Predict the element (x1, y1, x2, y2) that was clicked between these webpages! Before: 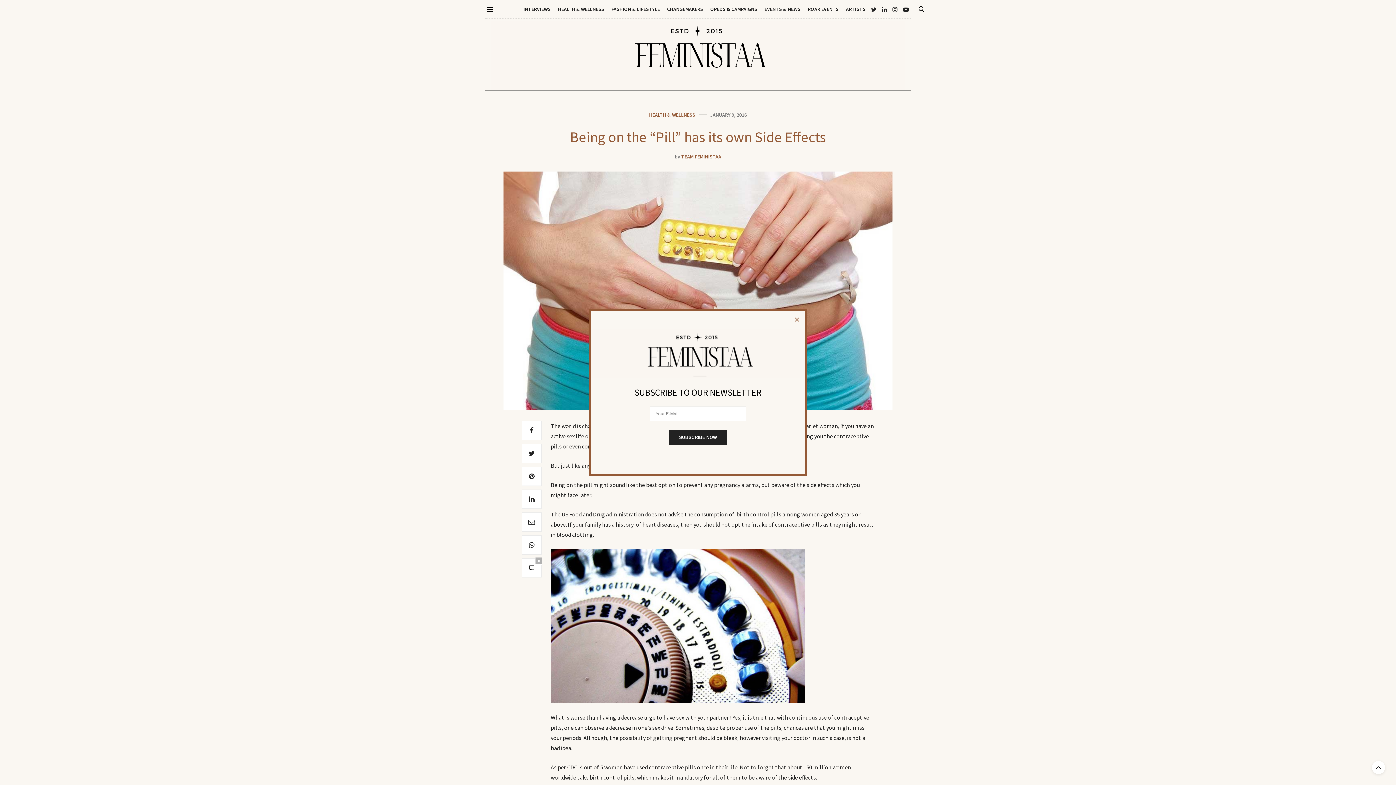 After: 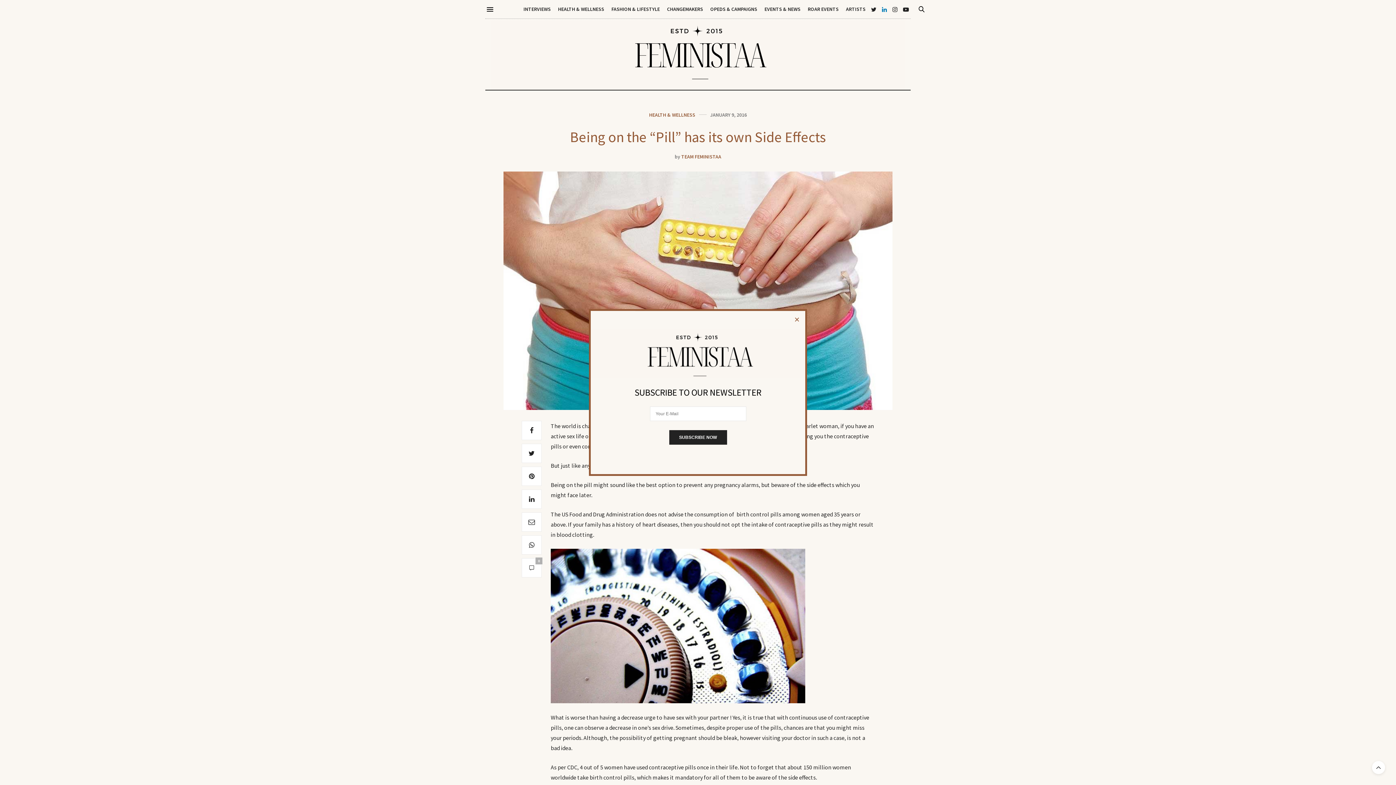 Action: bbox: (880, 6, 889, 12)